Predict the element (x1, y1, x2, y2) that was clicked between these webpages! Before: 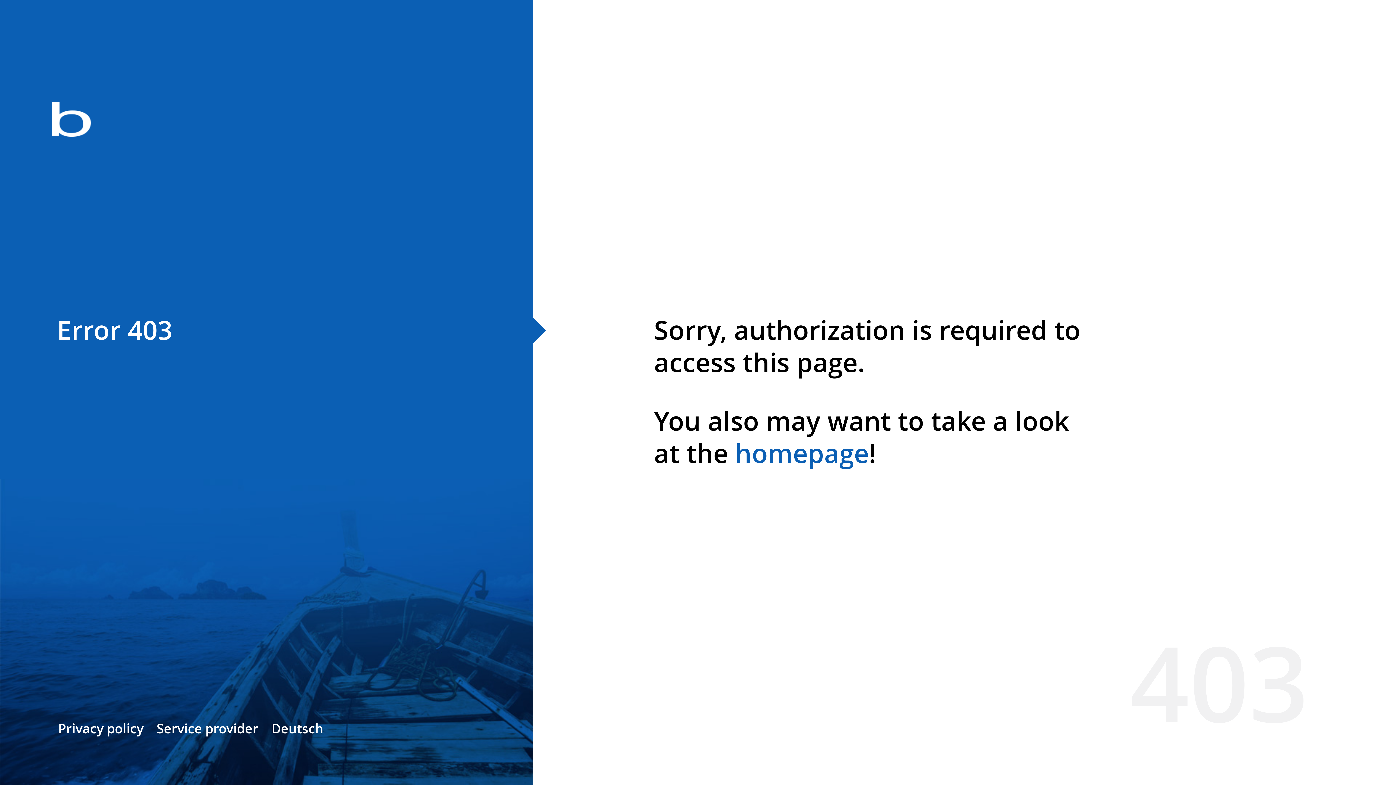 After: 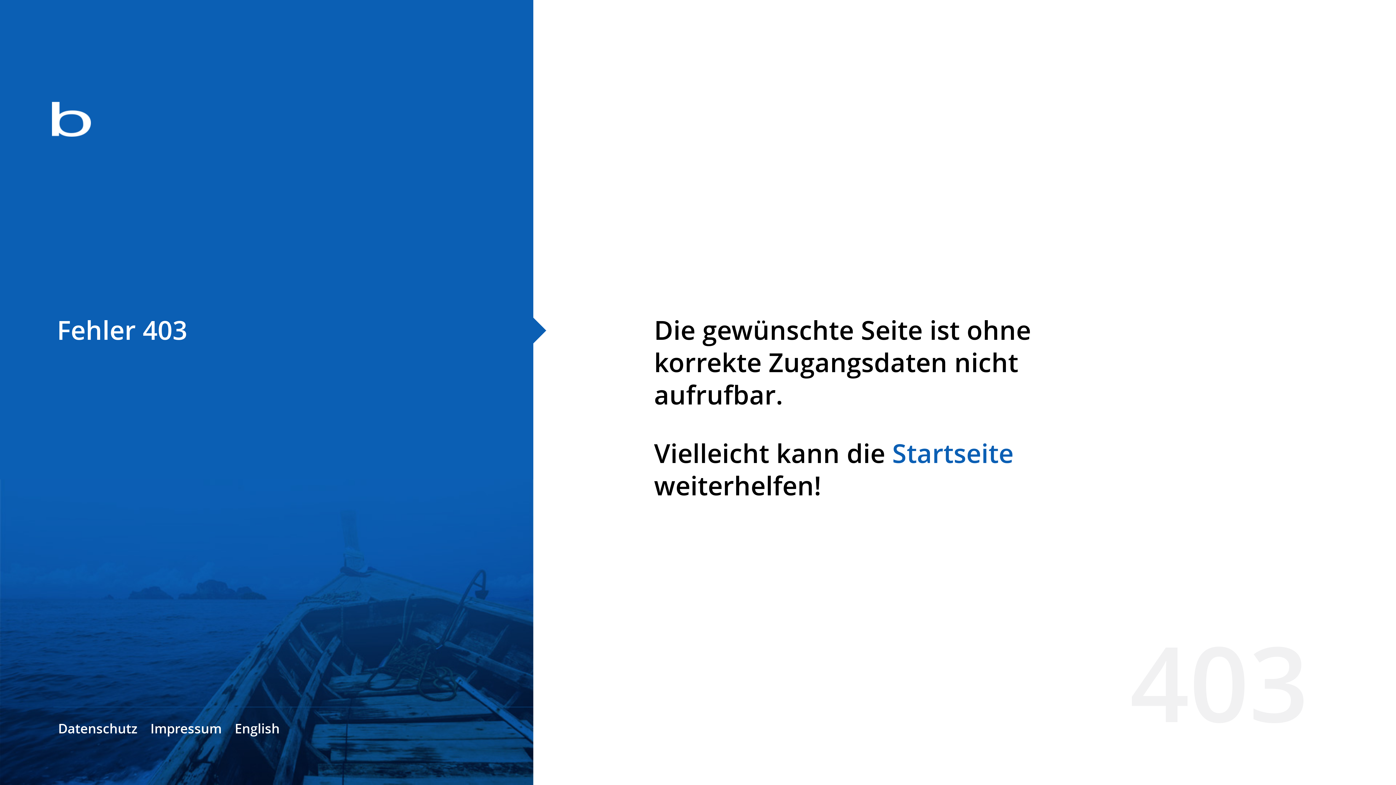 Action: bbox: (271, 720, 323, 737) label: Deutsch